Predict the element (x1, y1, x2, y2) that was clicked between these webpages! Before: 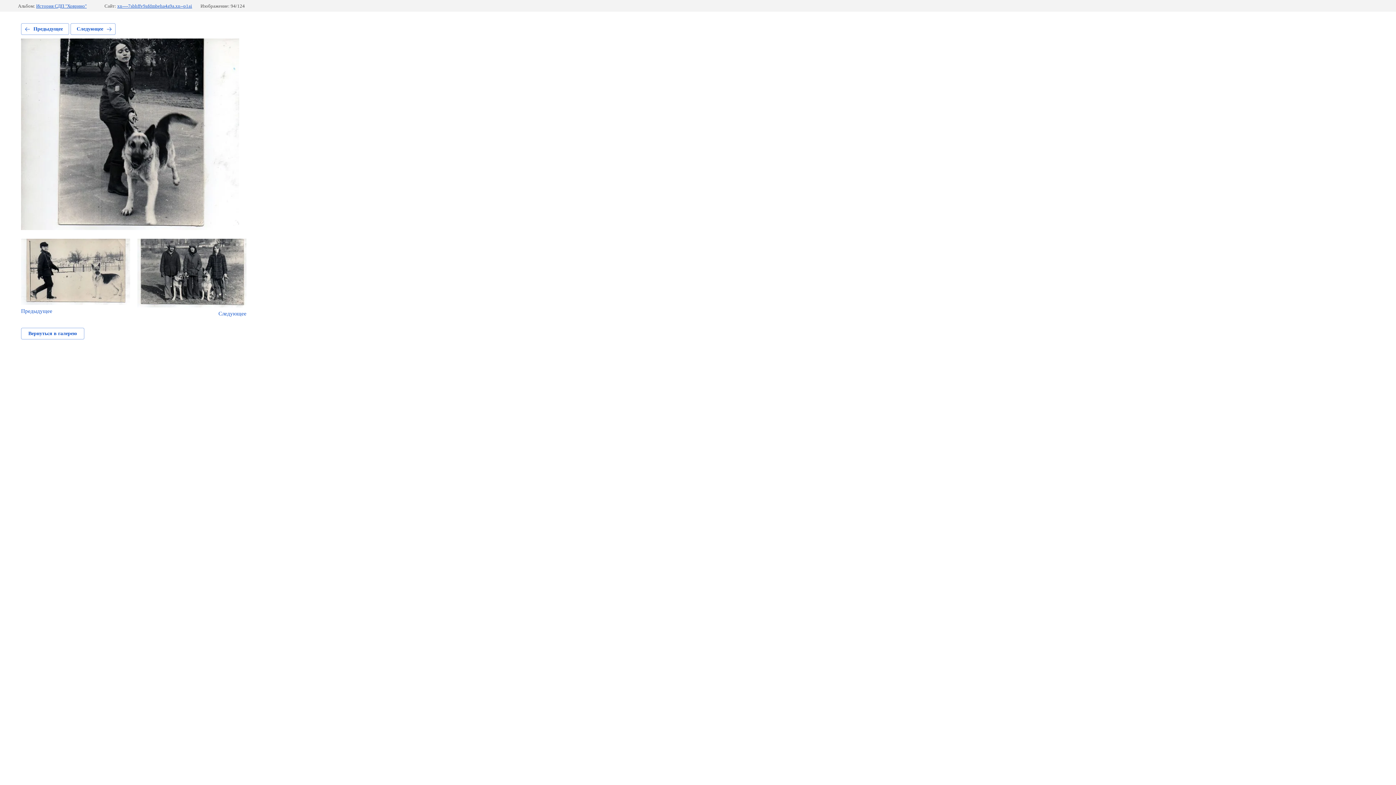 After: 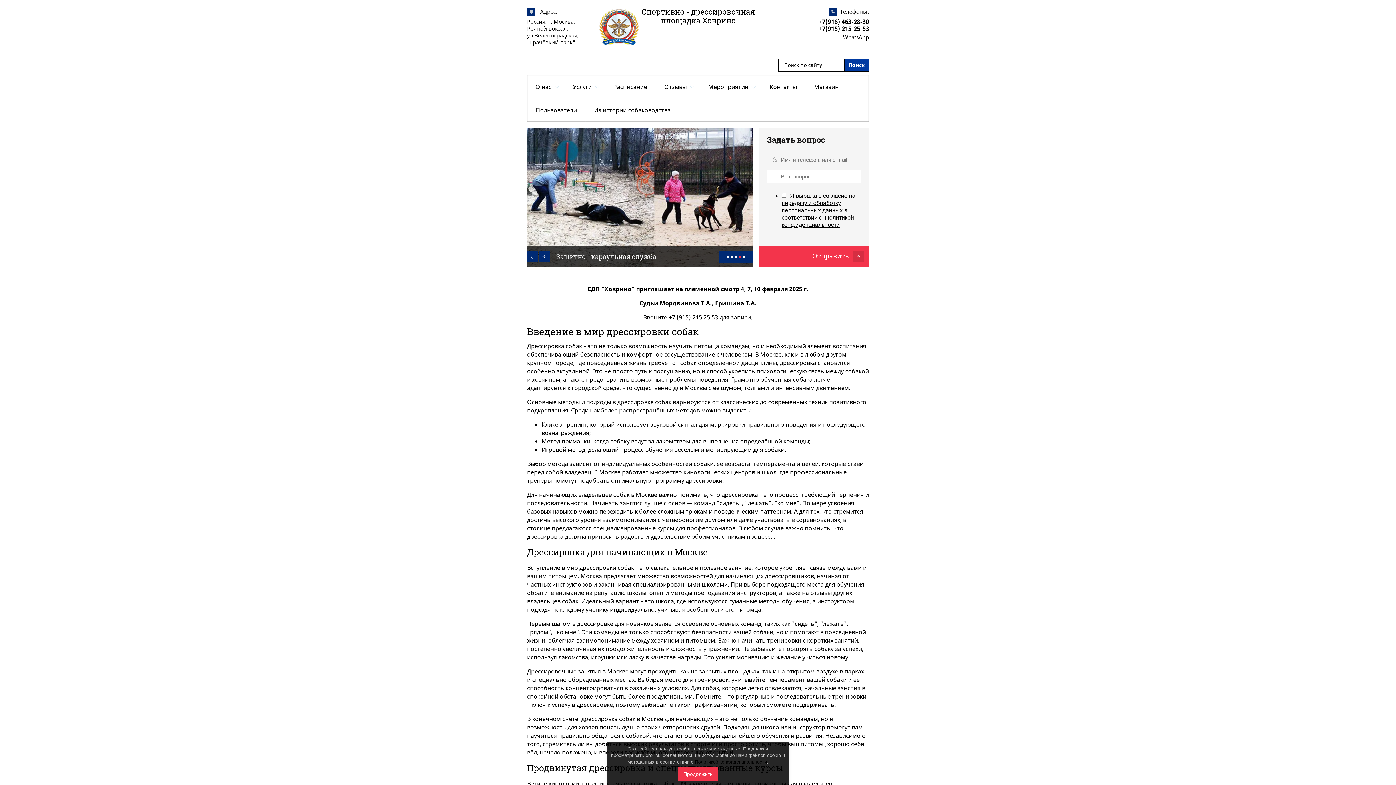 Action: bbox: (117, 3, 192, 8) label: xn----7sbhffv9afdmbeha4a9a.xn--p1ai